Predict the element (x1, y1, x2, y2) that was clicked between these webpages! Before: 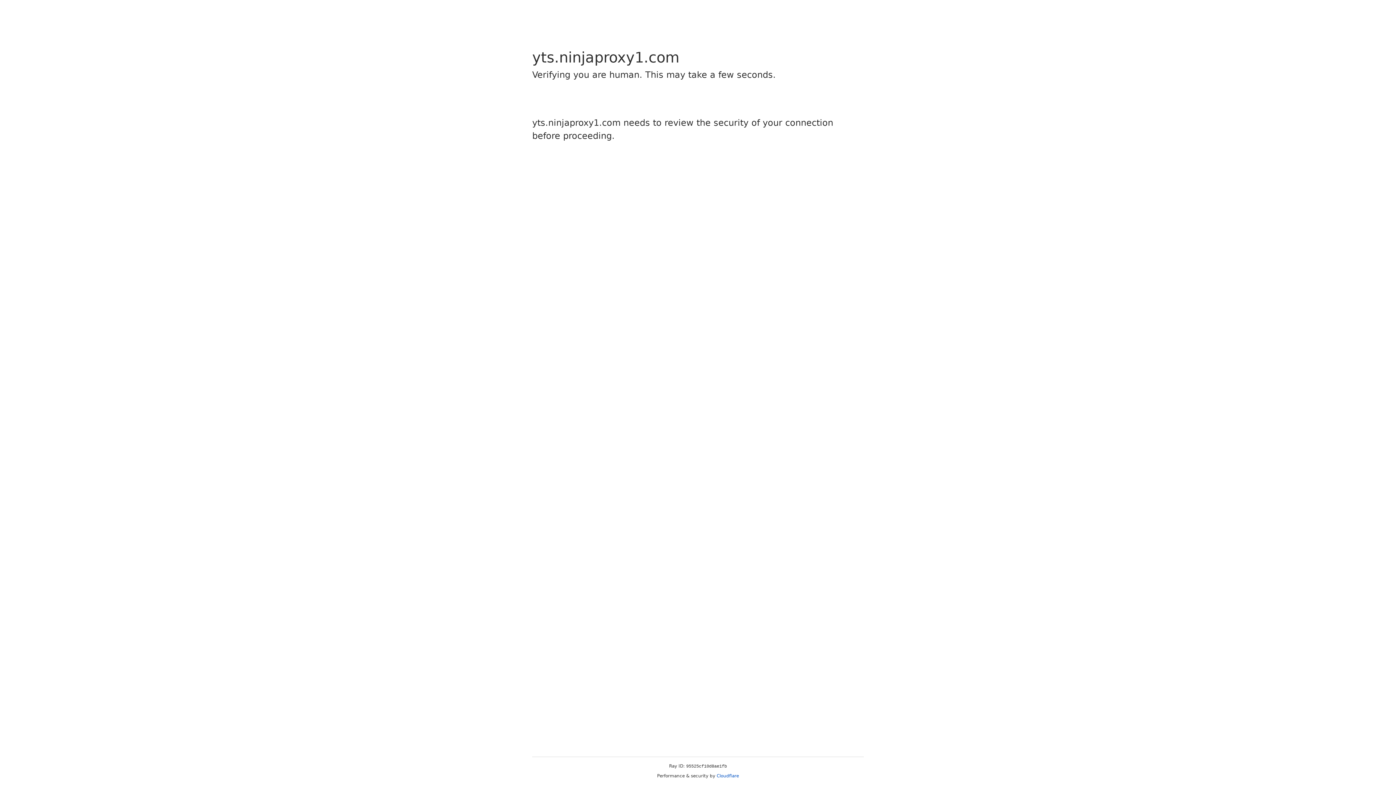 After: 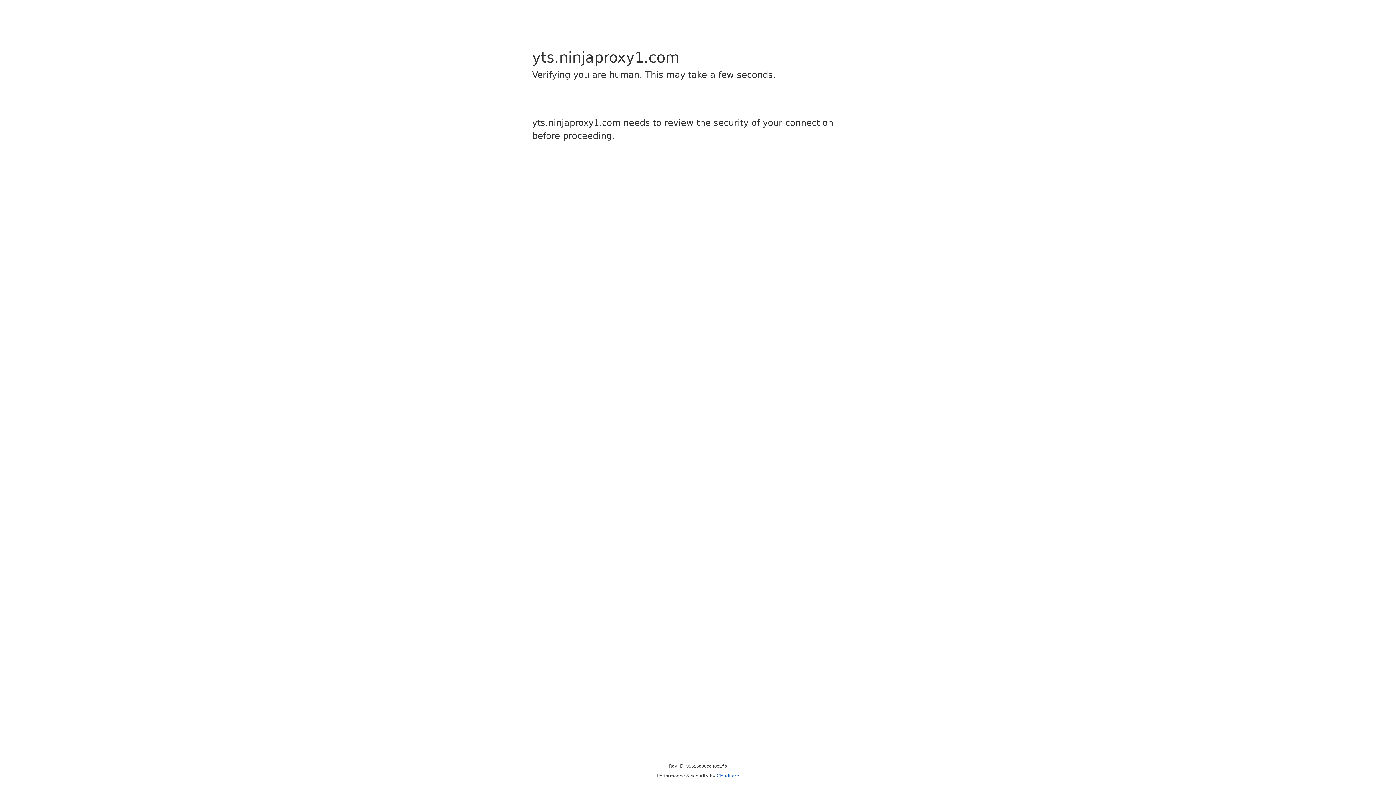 Action: label: Cloudflare bbox: (716, 773, 739, 778)